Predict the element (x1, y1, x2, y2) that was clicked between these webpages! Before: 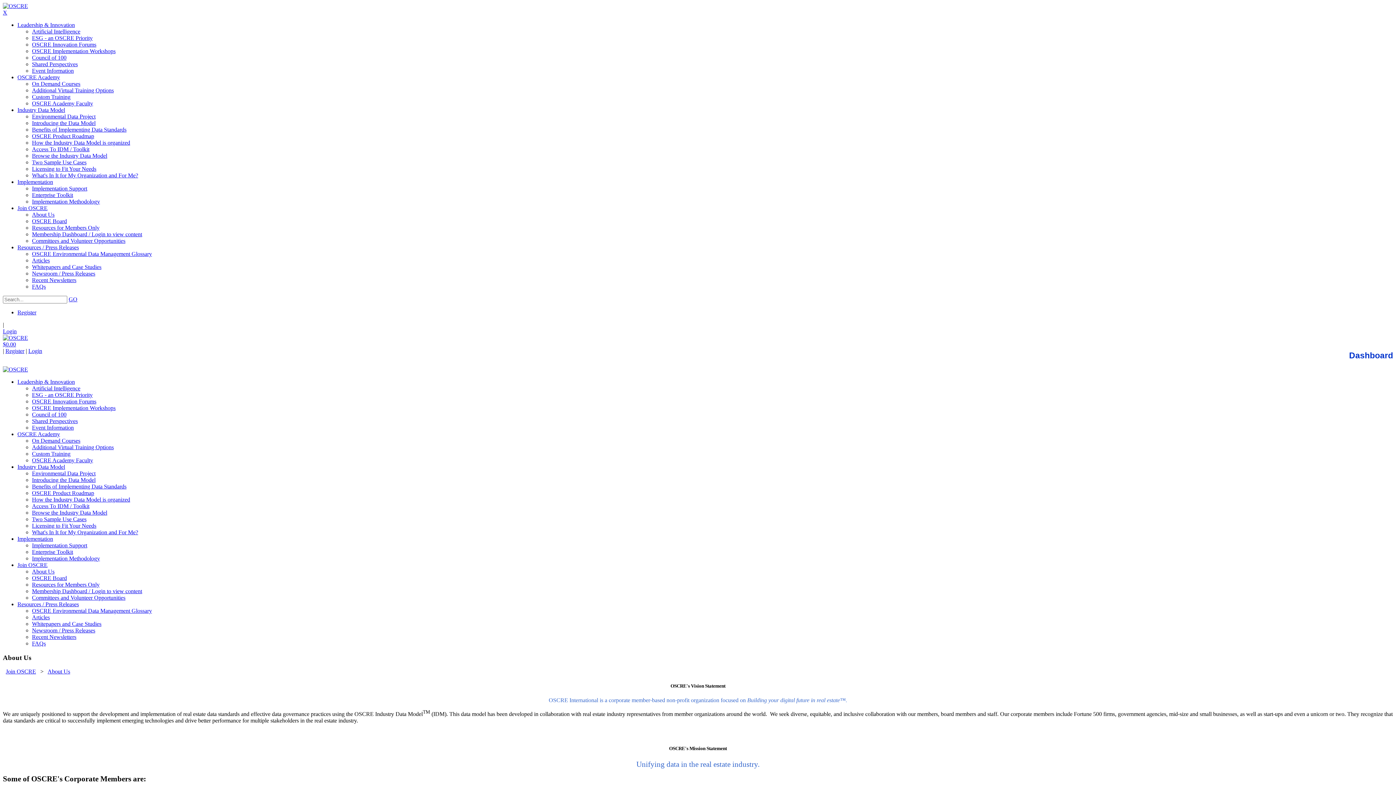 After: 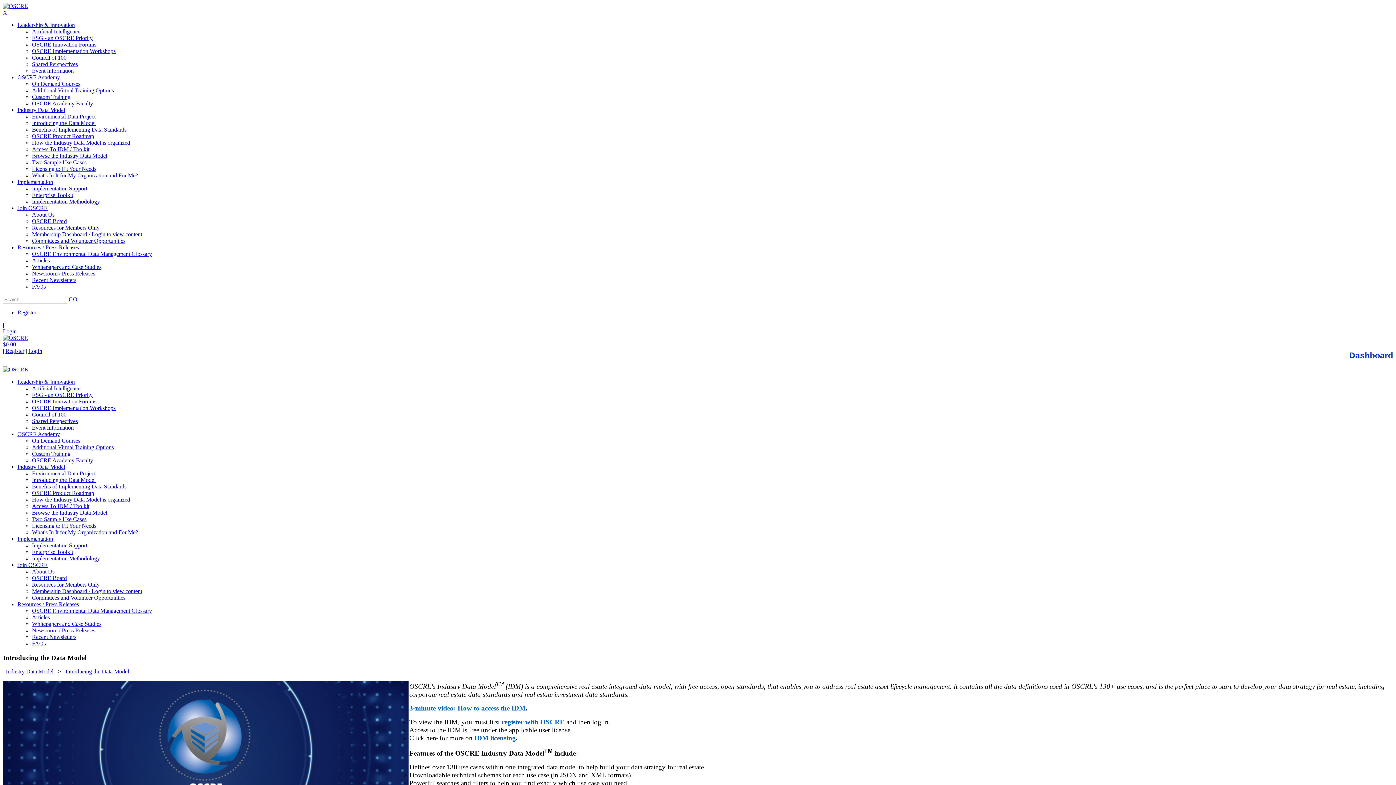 Action: bbox: (17, 106, 65, 113) label: Industry Data Model